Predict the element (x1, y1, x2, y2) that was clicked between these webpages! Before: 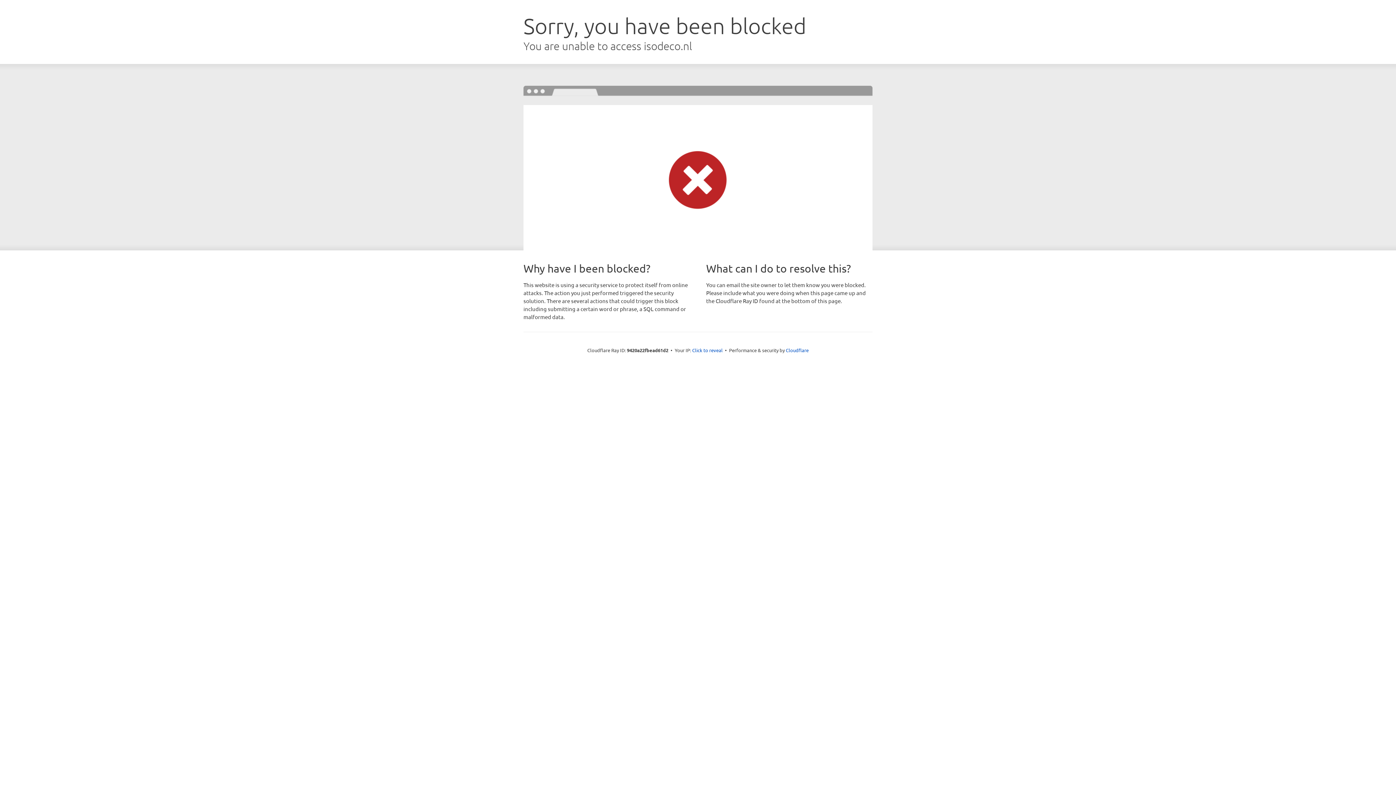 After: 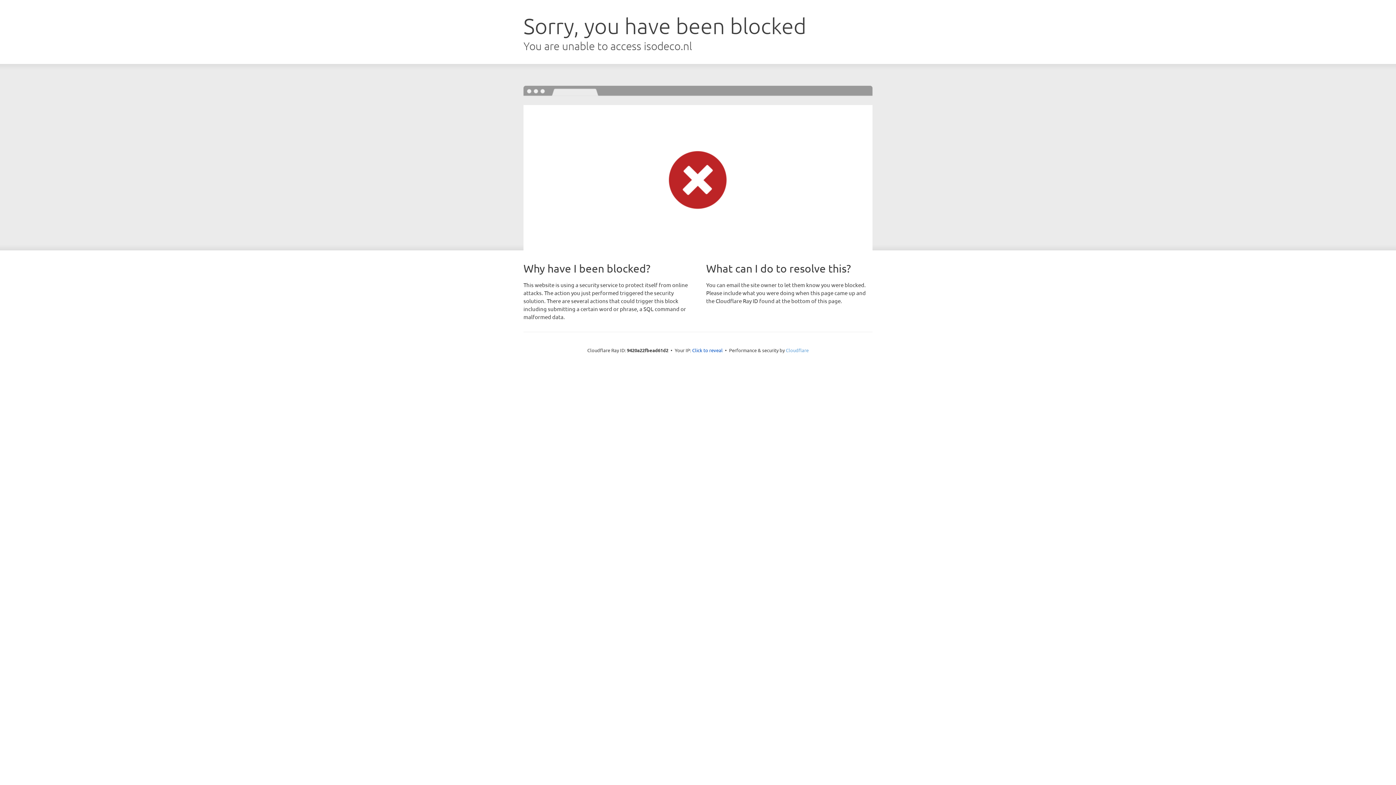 Action: label: Cloudflare bbox: (786, 347, 808, 353)